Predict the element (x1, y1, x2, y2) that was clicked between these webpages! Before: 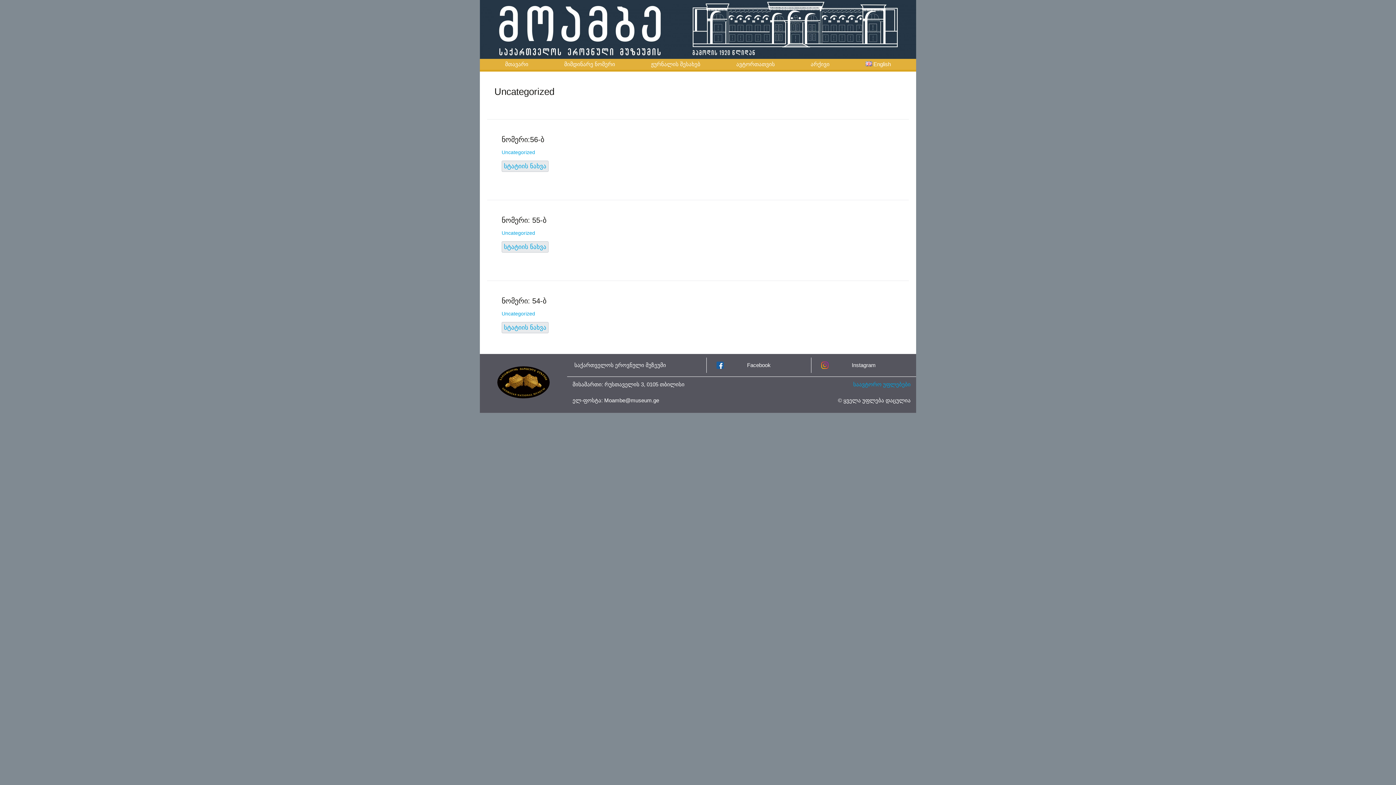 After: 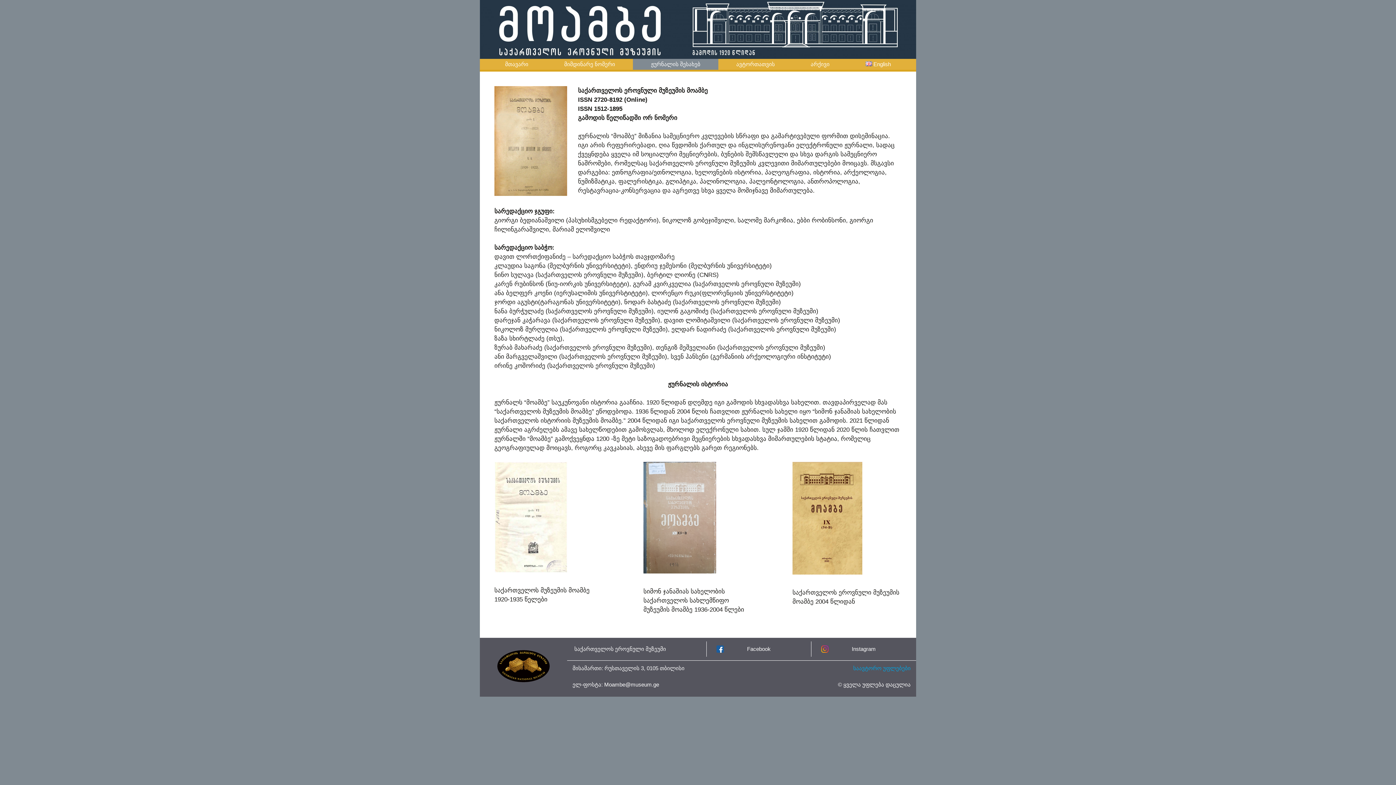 Action: label: ჟურნალის შესახებ bbox: (633, 58, 718, 69)